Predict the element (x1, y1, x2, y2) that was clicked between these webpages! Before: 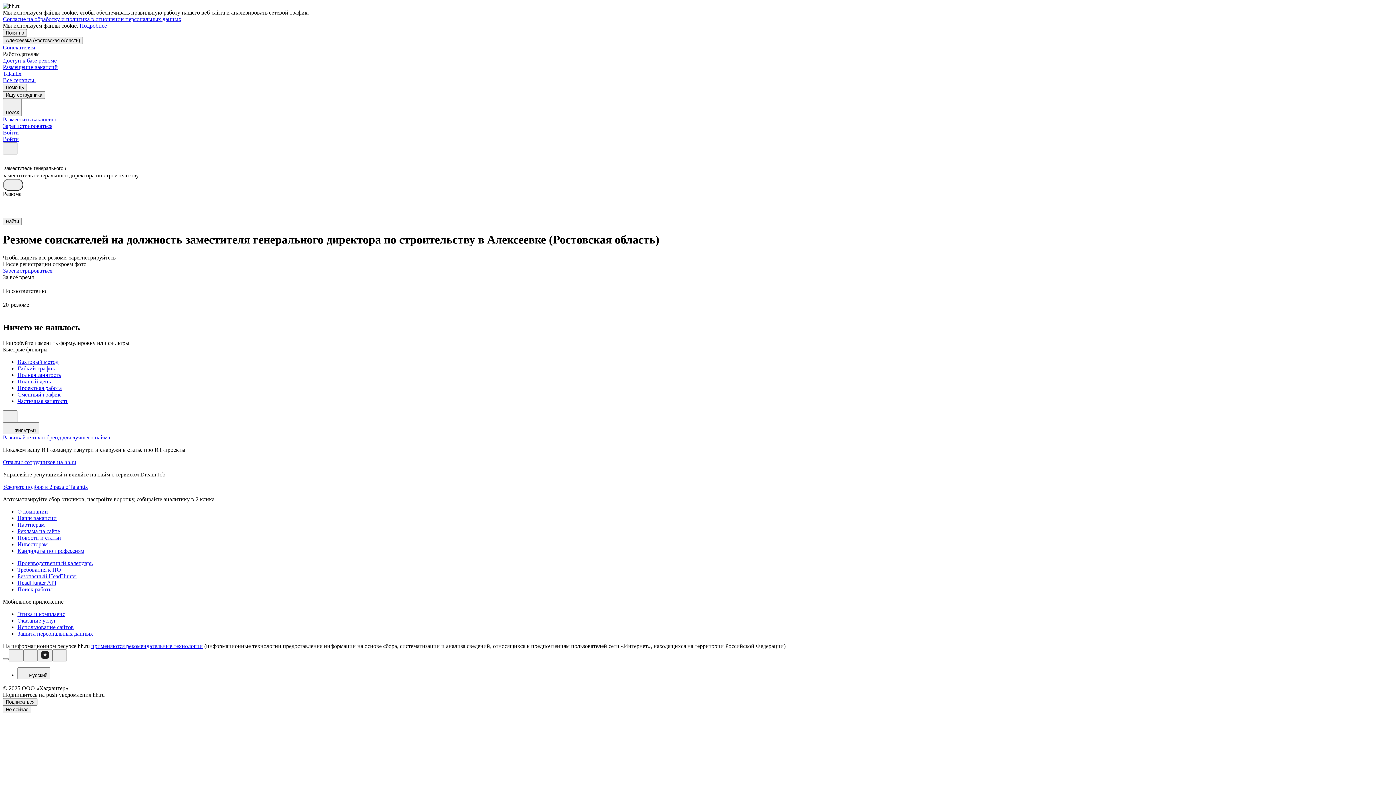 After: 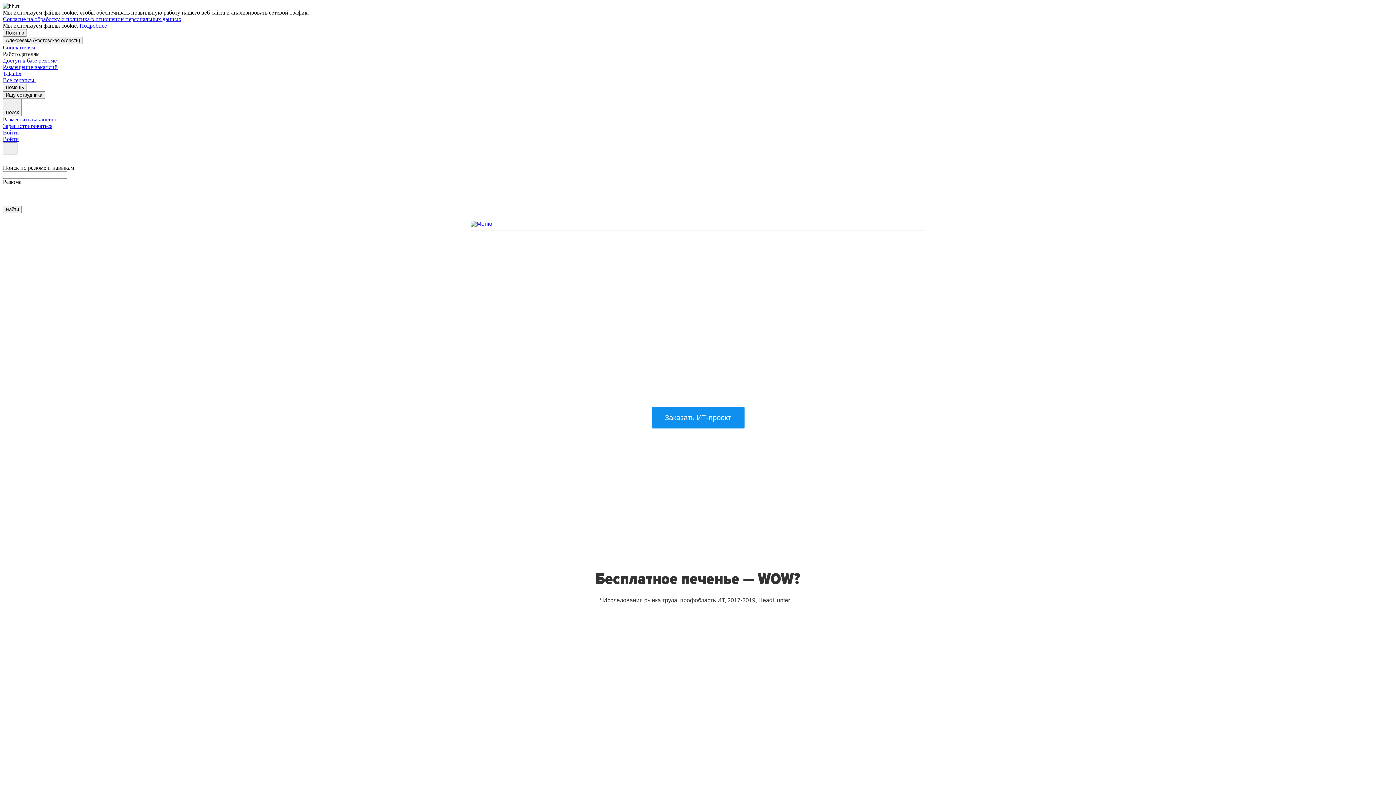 Action: label: Развивайте технобренд для лучшего найма bbox: (2, 434, 110, 440)